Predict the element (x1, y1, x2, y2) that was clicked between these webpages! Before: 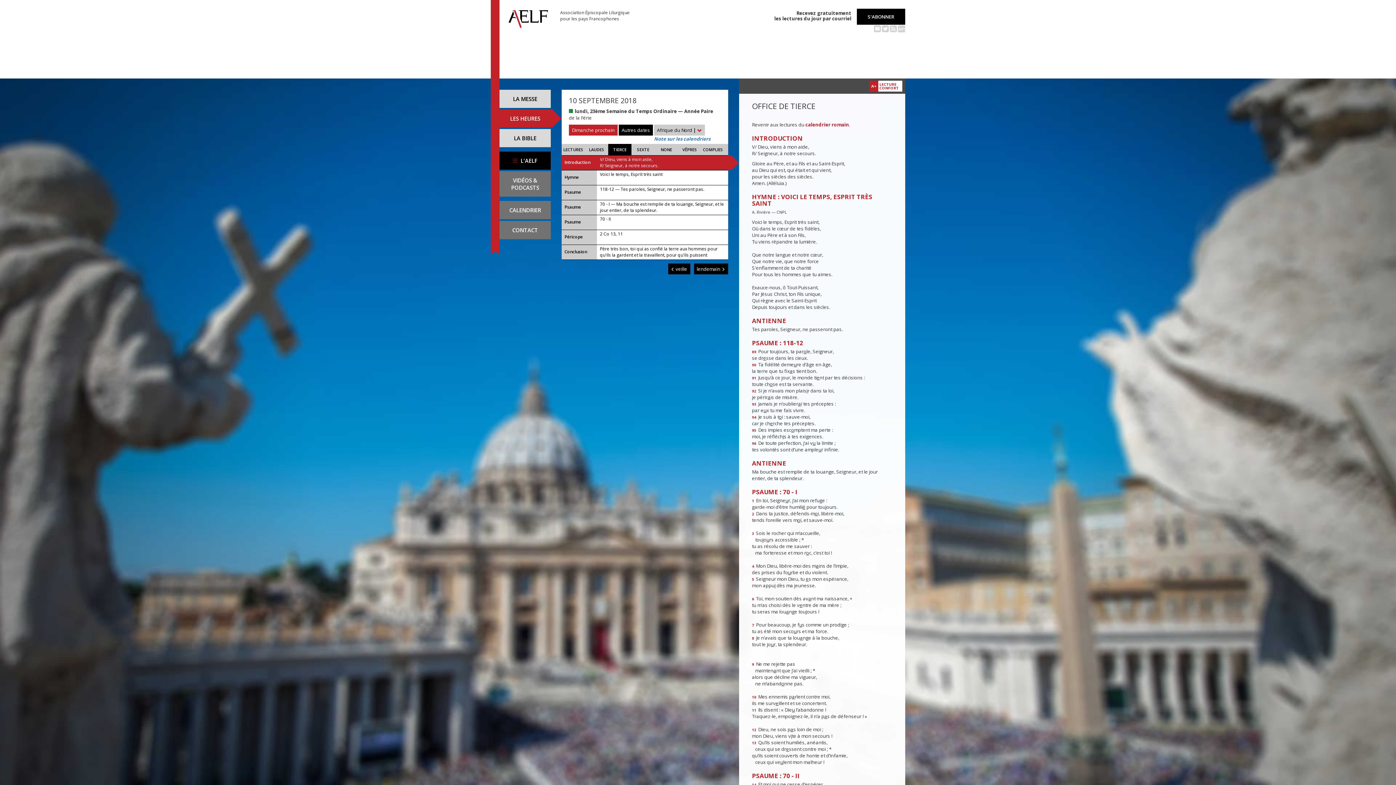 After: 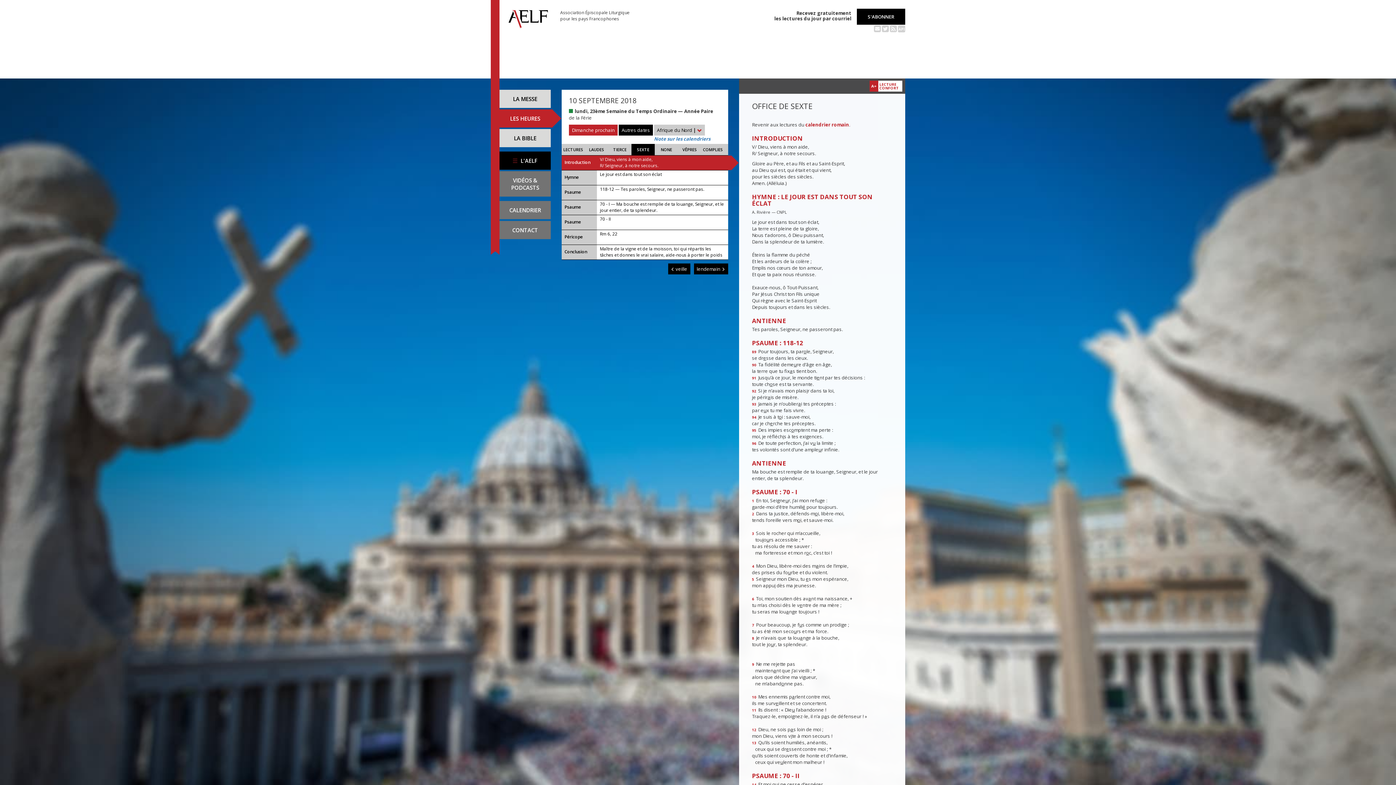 Action: label: SEXTE bbox: (631, 144, 654, 155)